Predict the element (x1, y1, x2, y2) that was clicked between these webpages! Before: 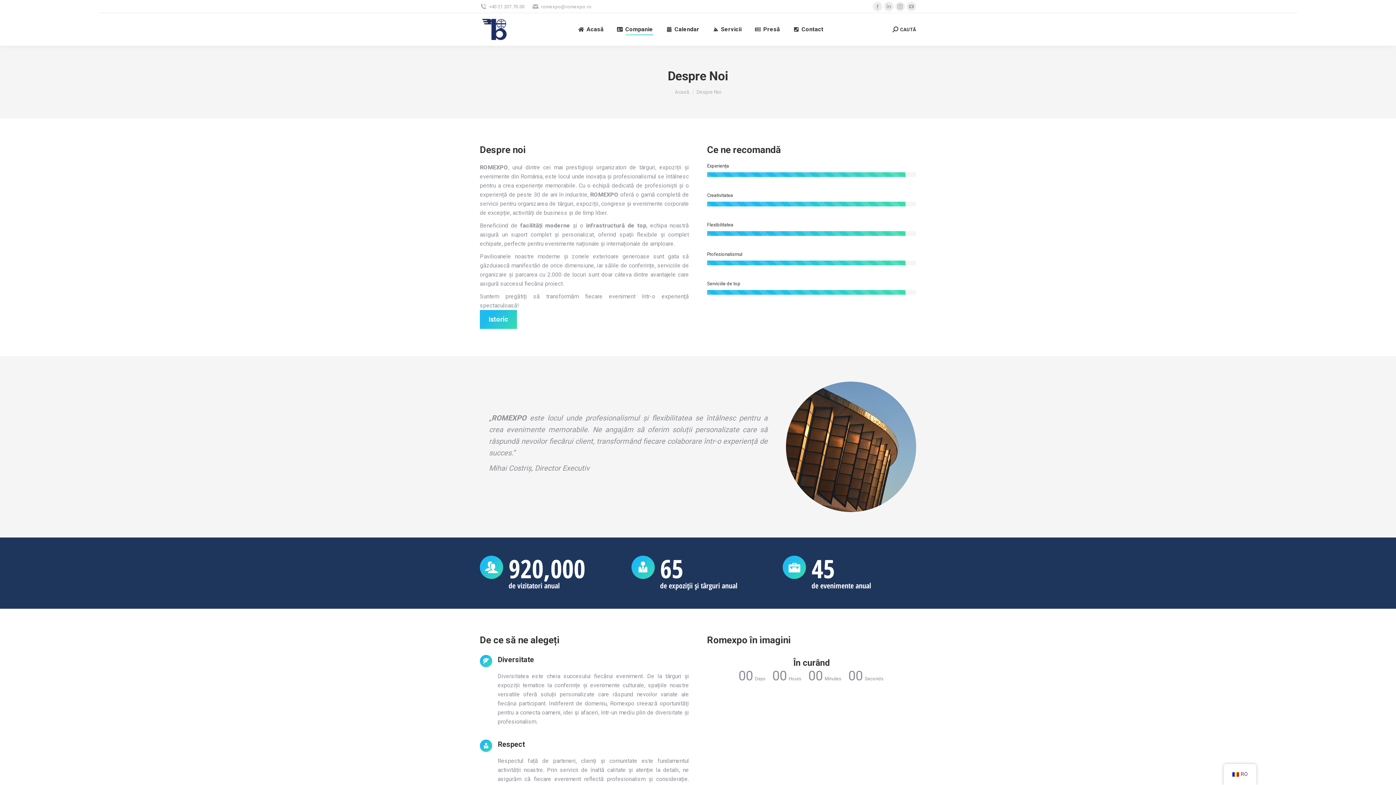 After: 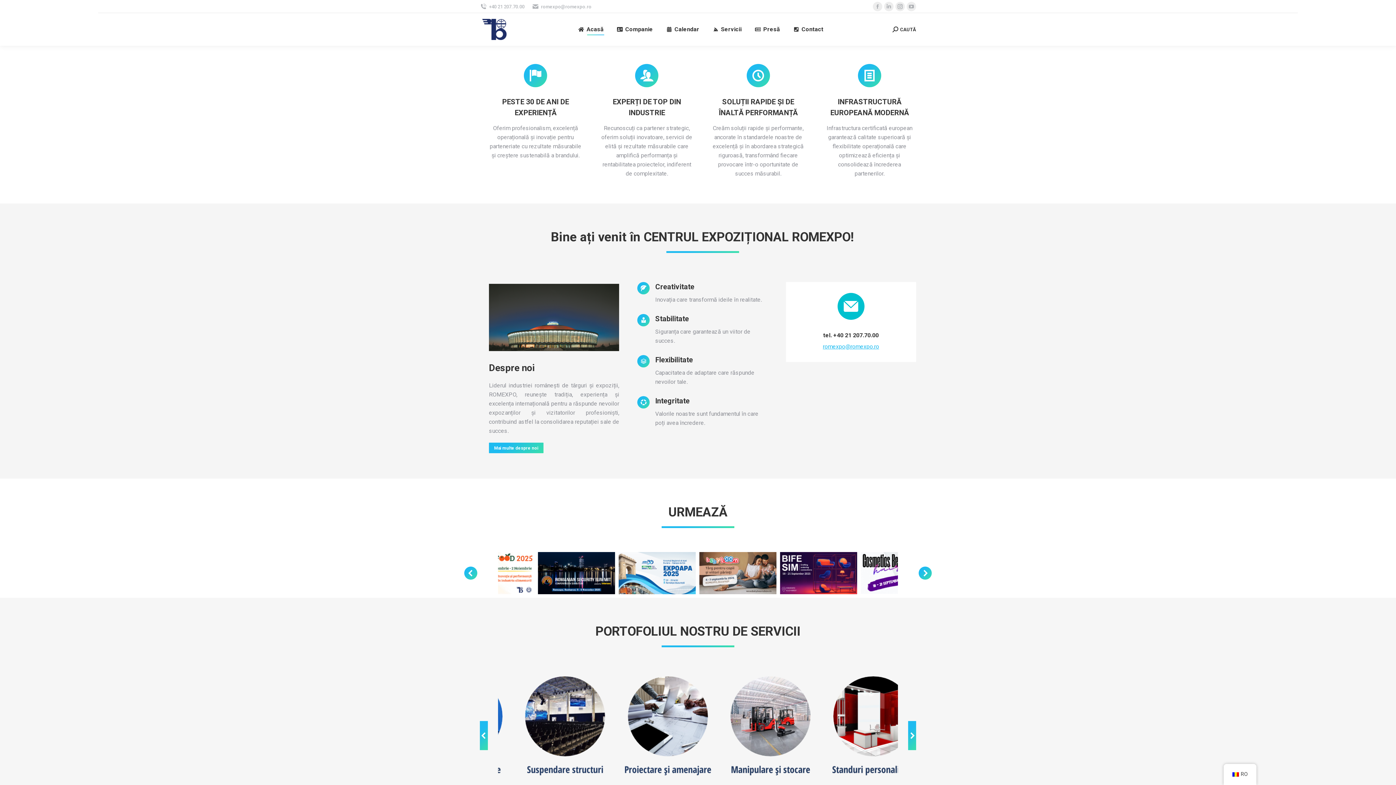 Action: bbox: (480, 18, 510, 40)